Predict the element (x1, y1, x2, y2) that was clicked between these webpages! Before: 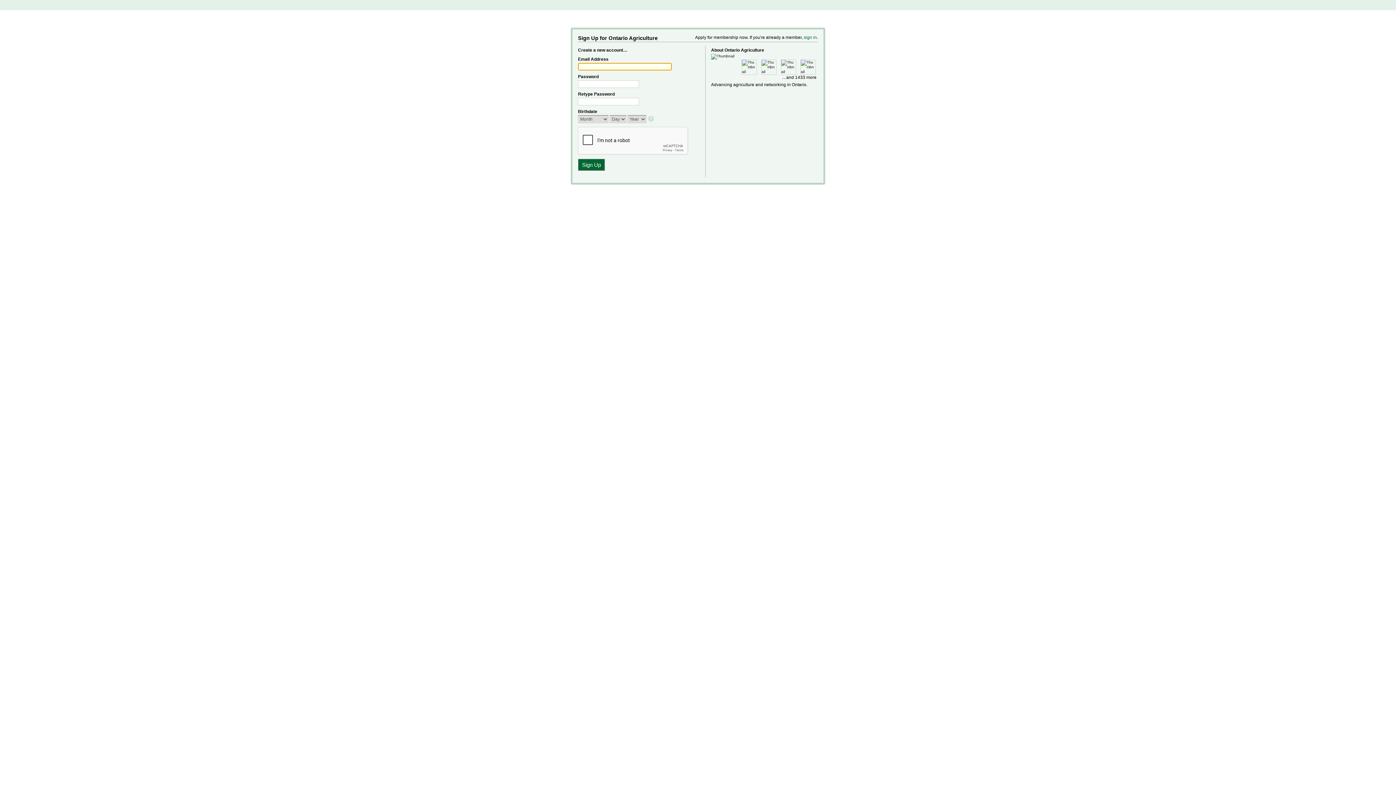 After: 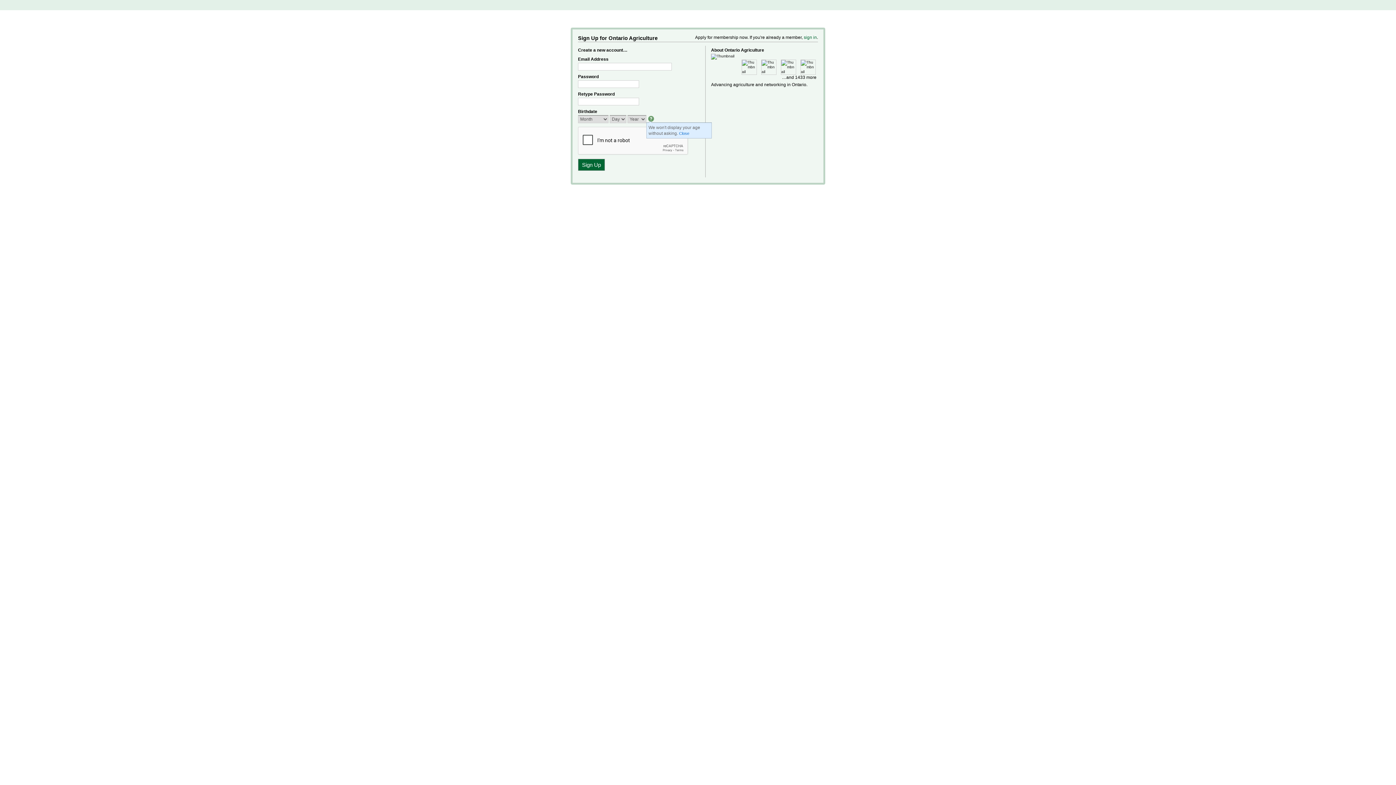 Action: bbox: (648, 116, 655, 122)